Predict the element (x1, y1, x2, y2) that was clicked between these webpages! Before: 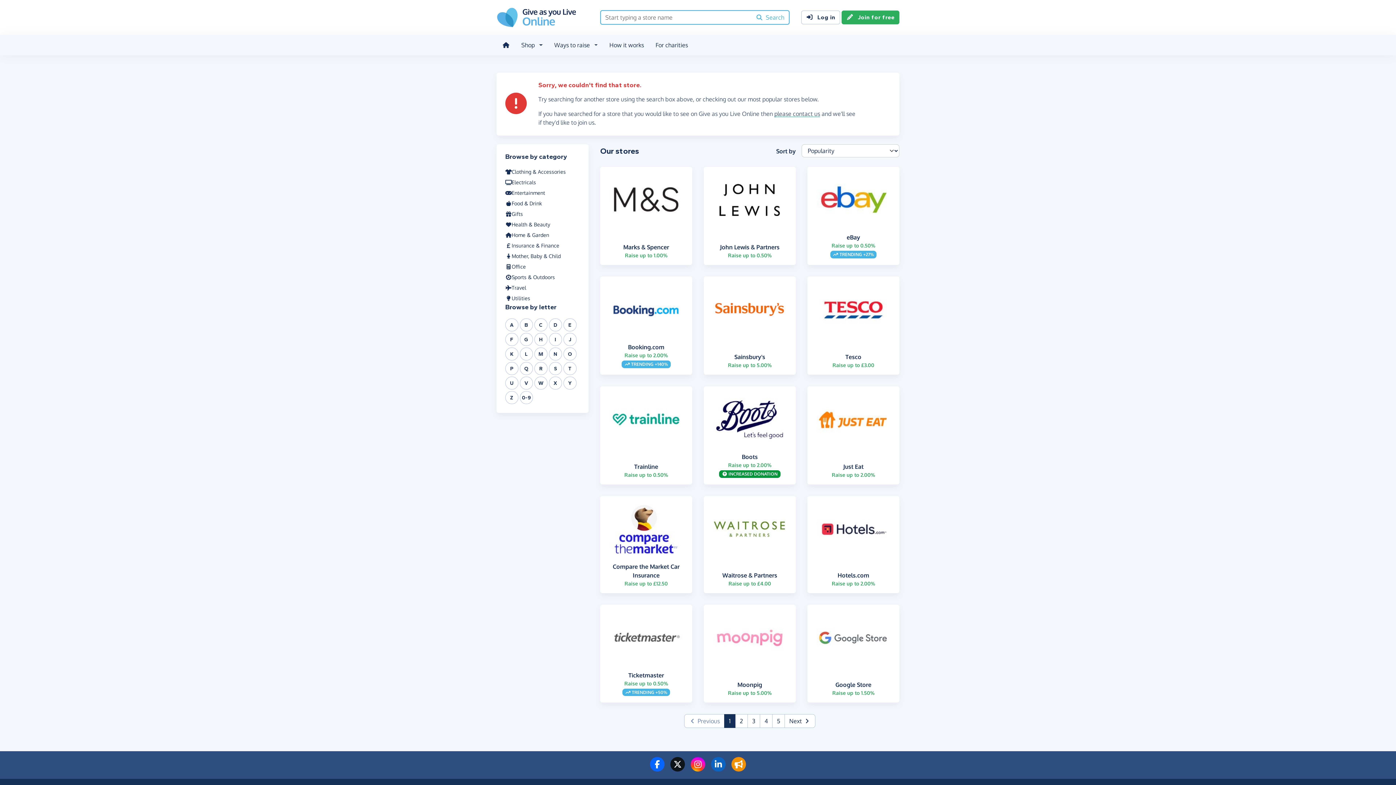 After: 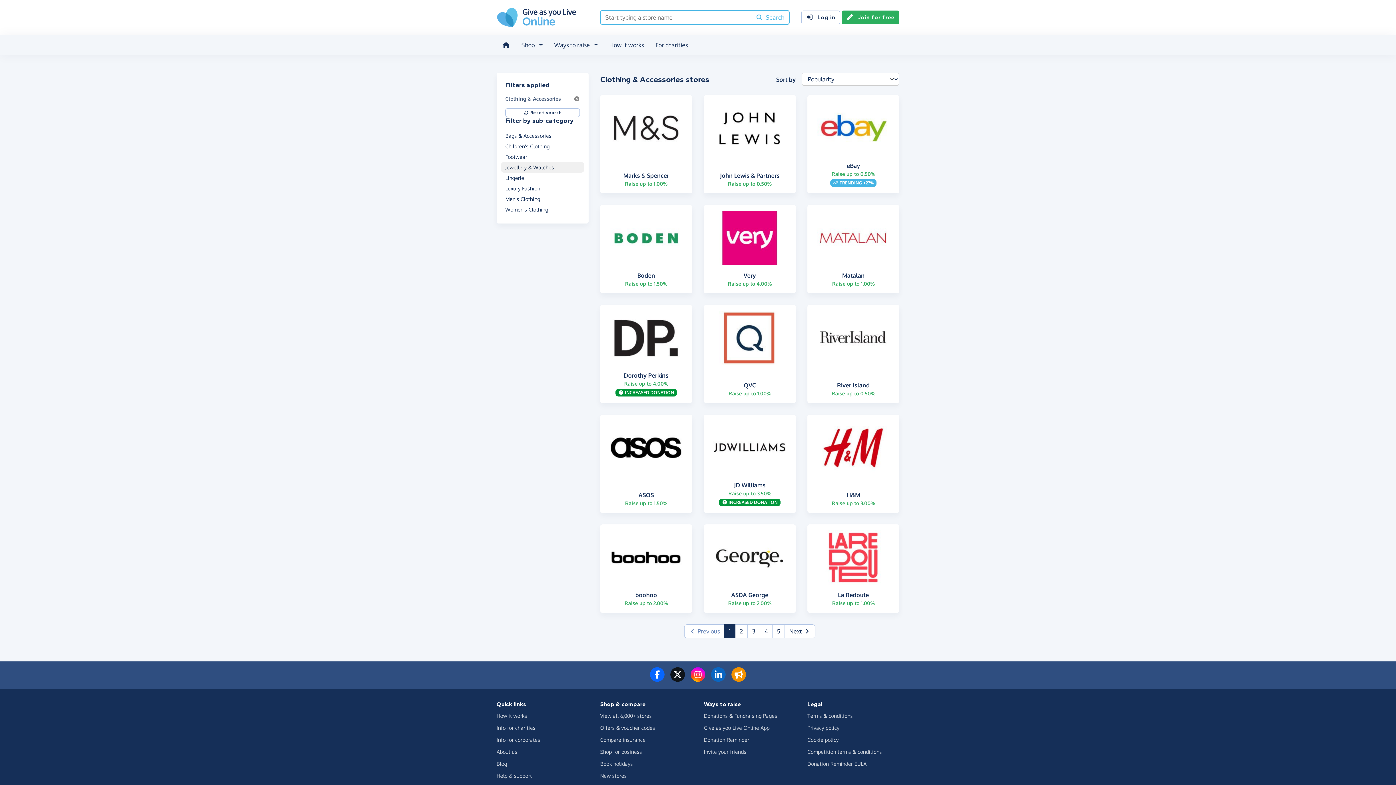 Action: bbox: (501, 166, 584, 177) label: Clothing & Accessories